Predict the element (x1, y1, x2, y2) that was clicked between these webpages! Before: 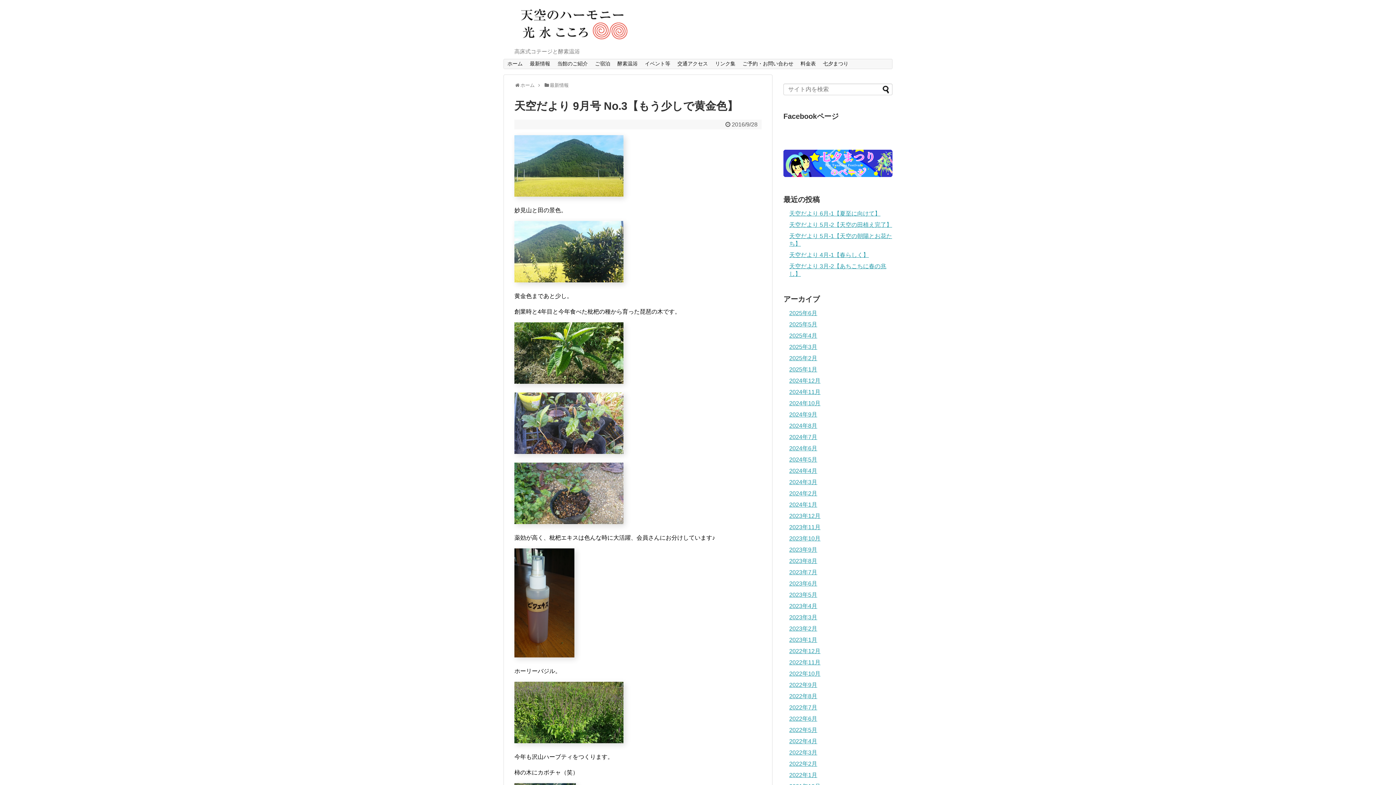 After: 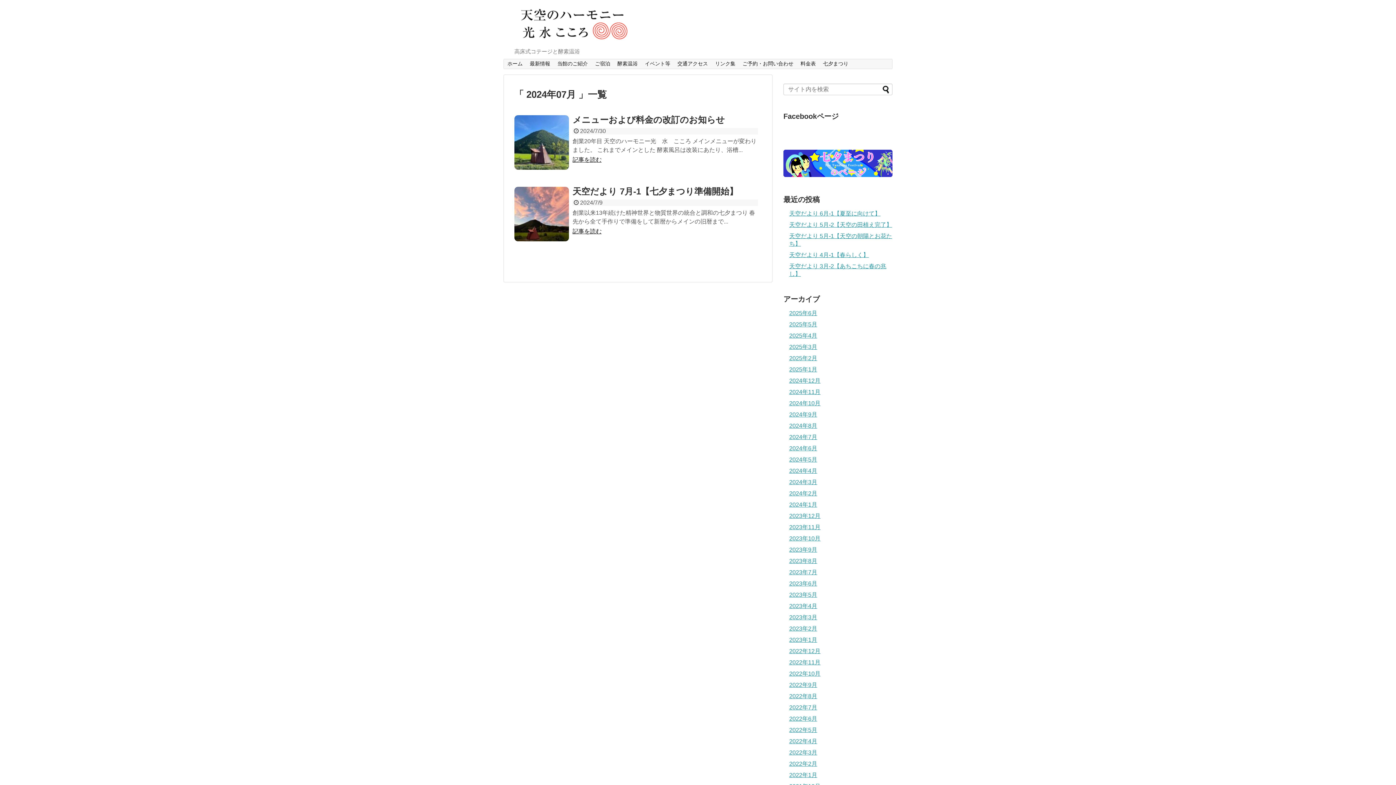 Action: label: 2024年7月 bbox: (789, 434, 817, 440)